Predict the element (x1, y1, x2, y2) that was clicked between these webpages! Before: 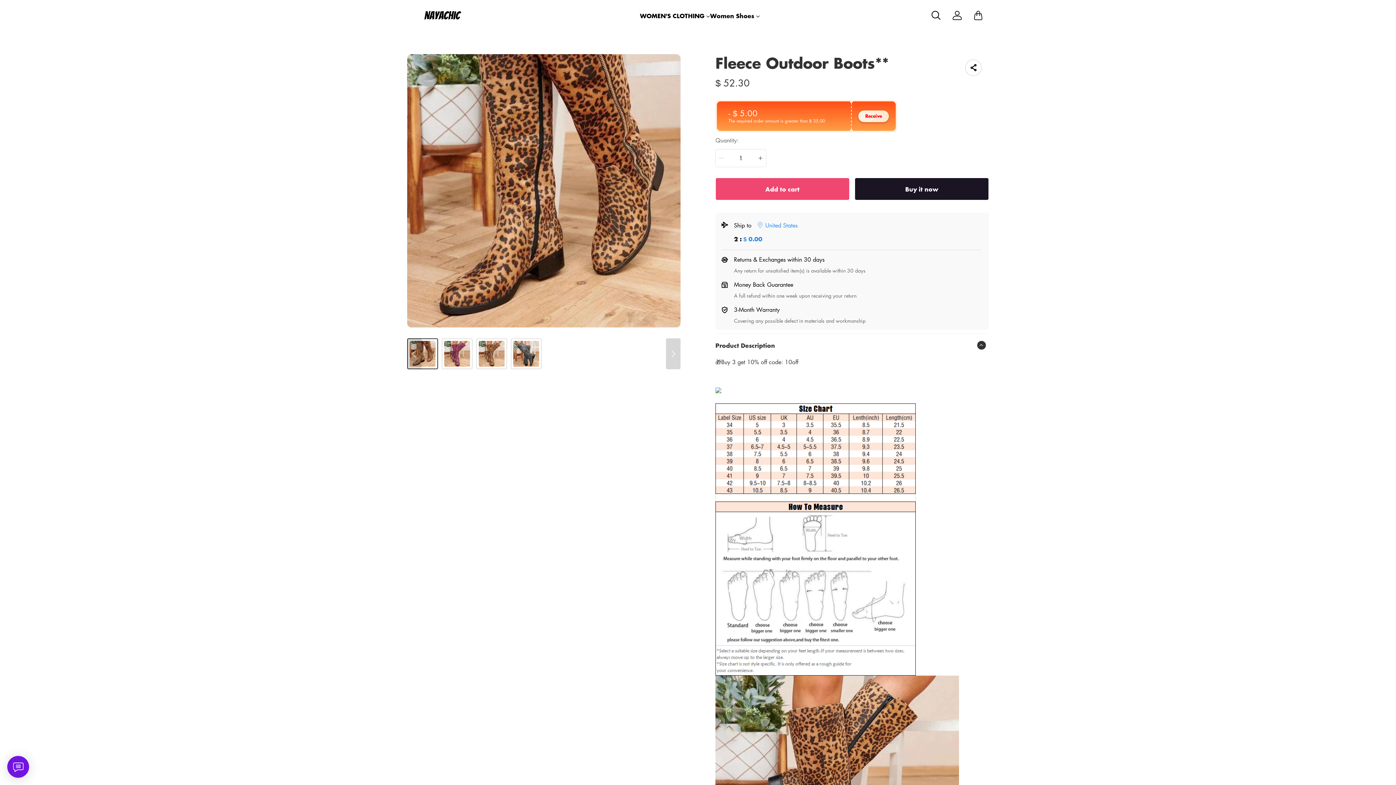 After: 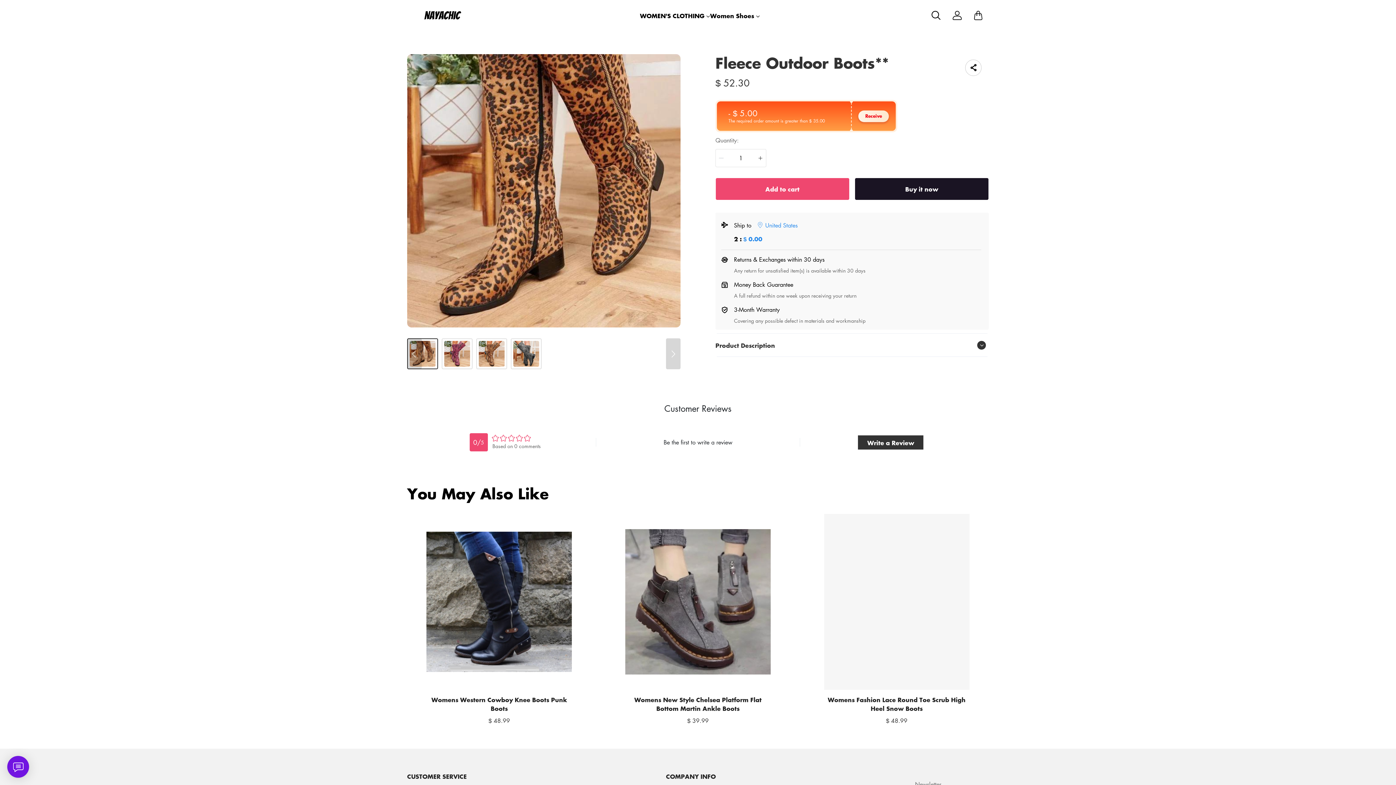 Action: bbox: (715, 333, 989, 357) label: Product Description